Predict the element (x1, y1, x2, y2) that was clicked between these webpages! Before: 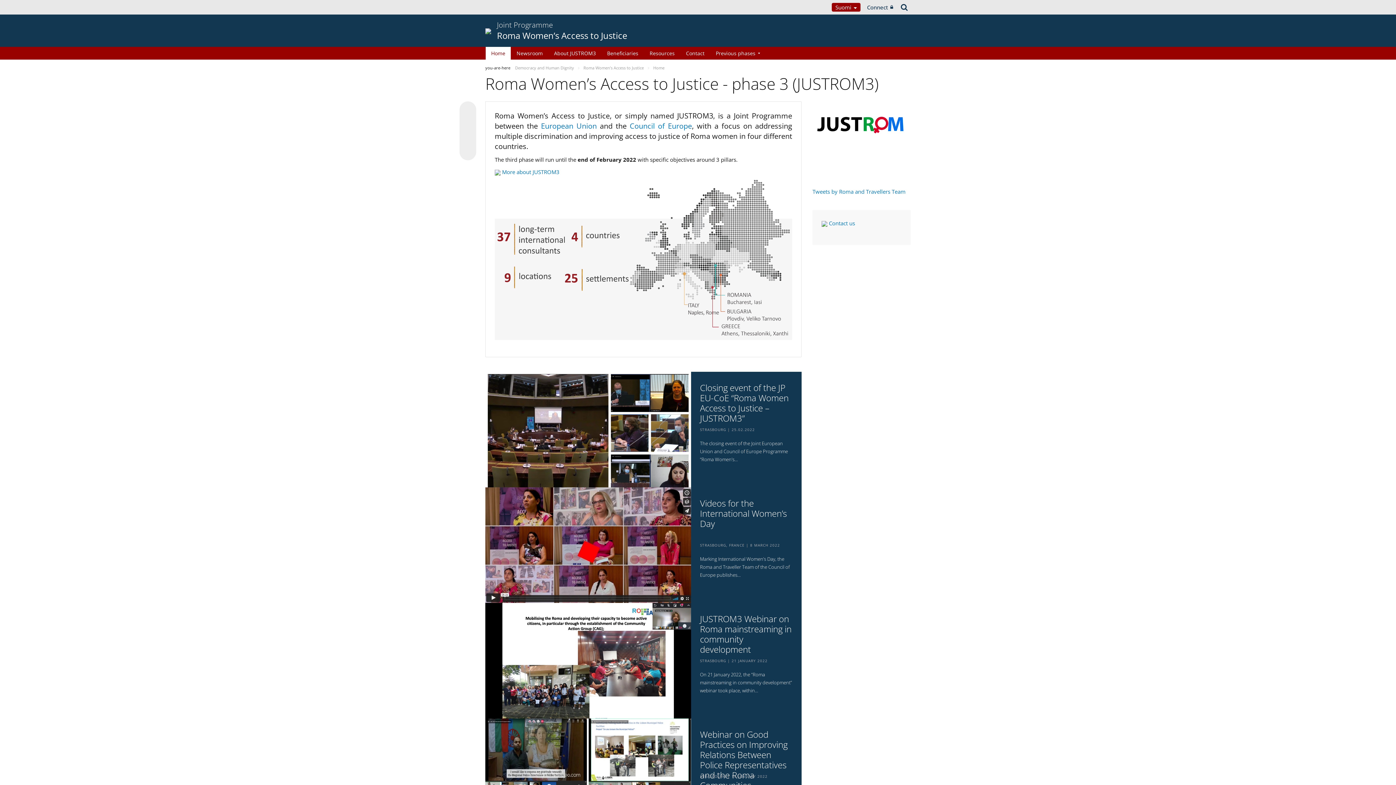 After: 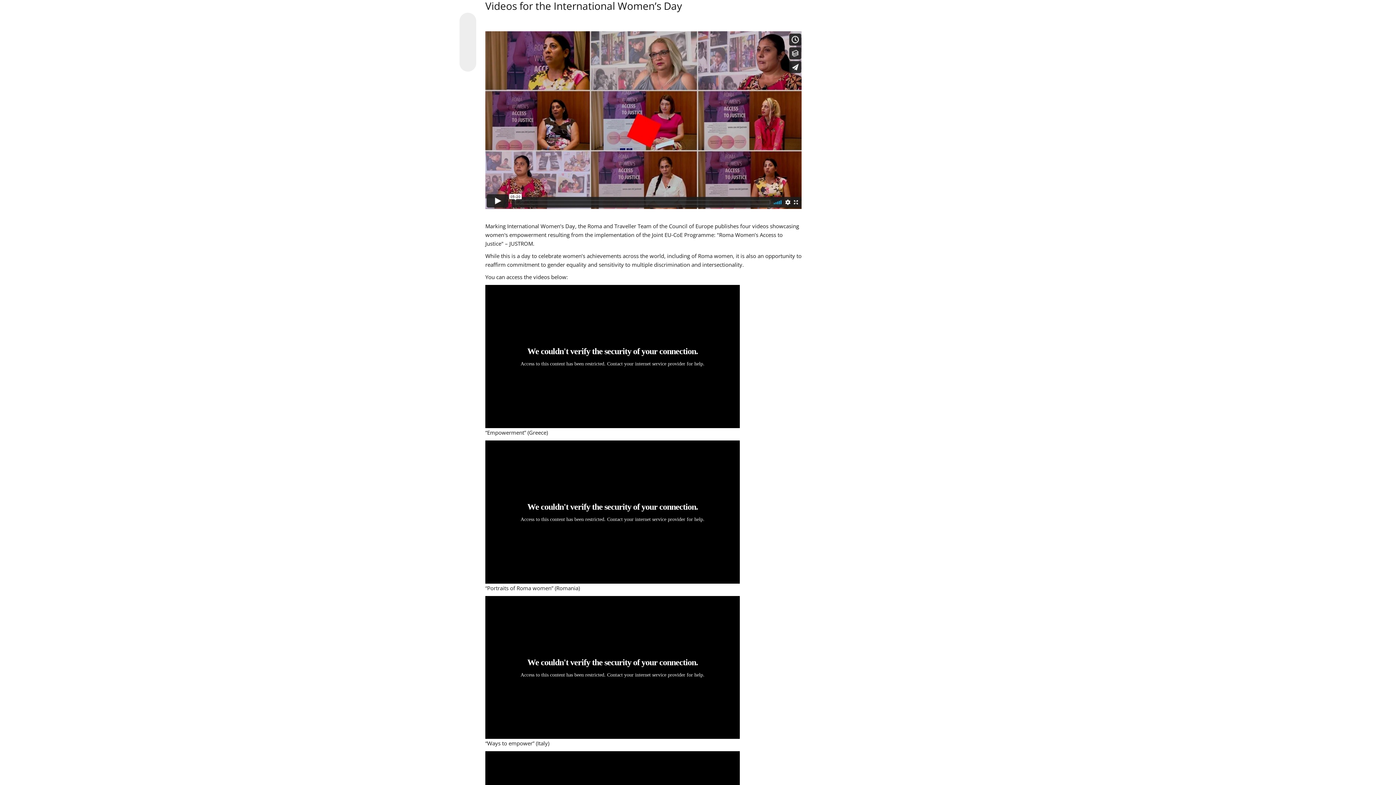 Action: label: Videos for the International Women’s Day bbox: (700, 498, 792, 529)